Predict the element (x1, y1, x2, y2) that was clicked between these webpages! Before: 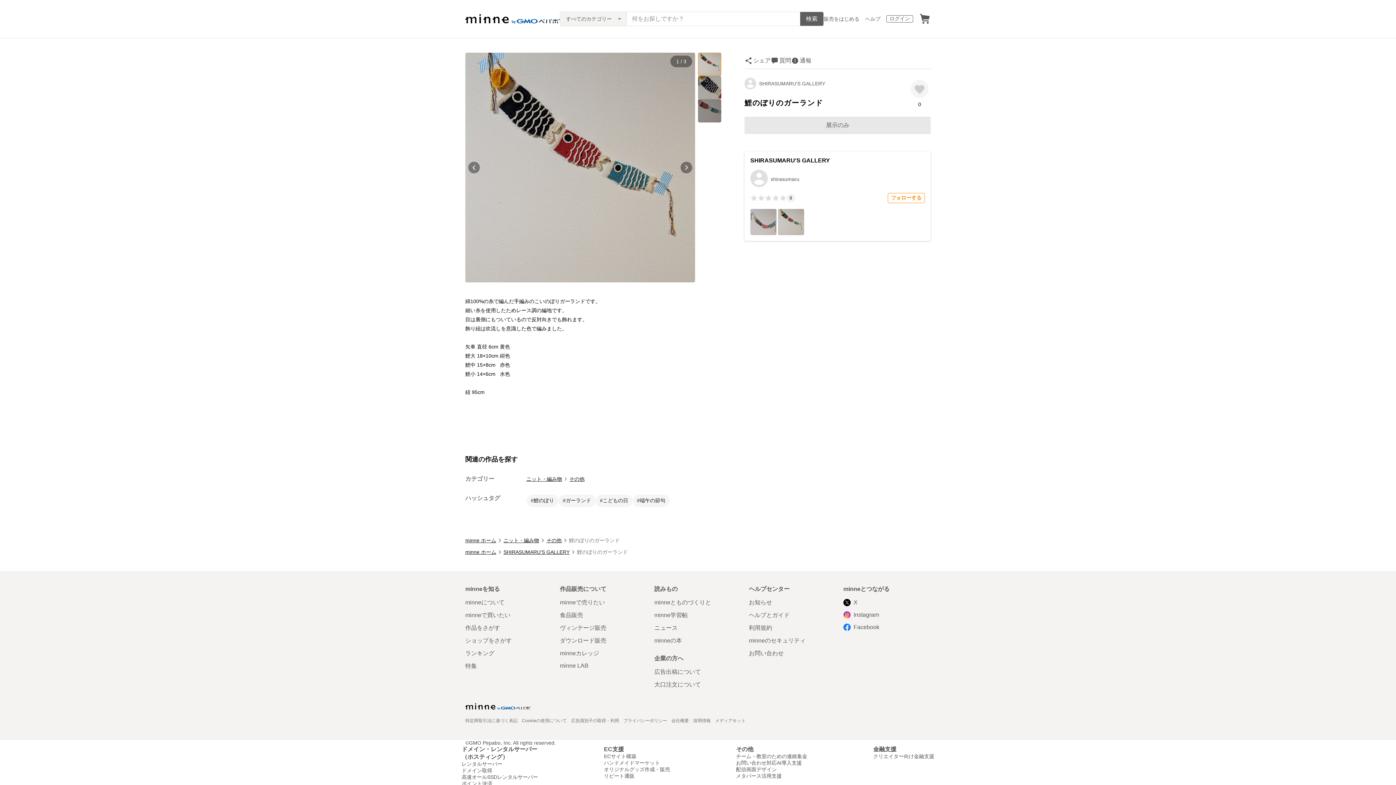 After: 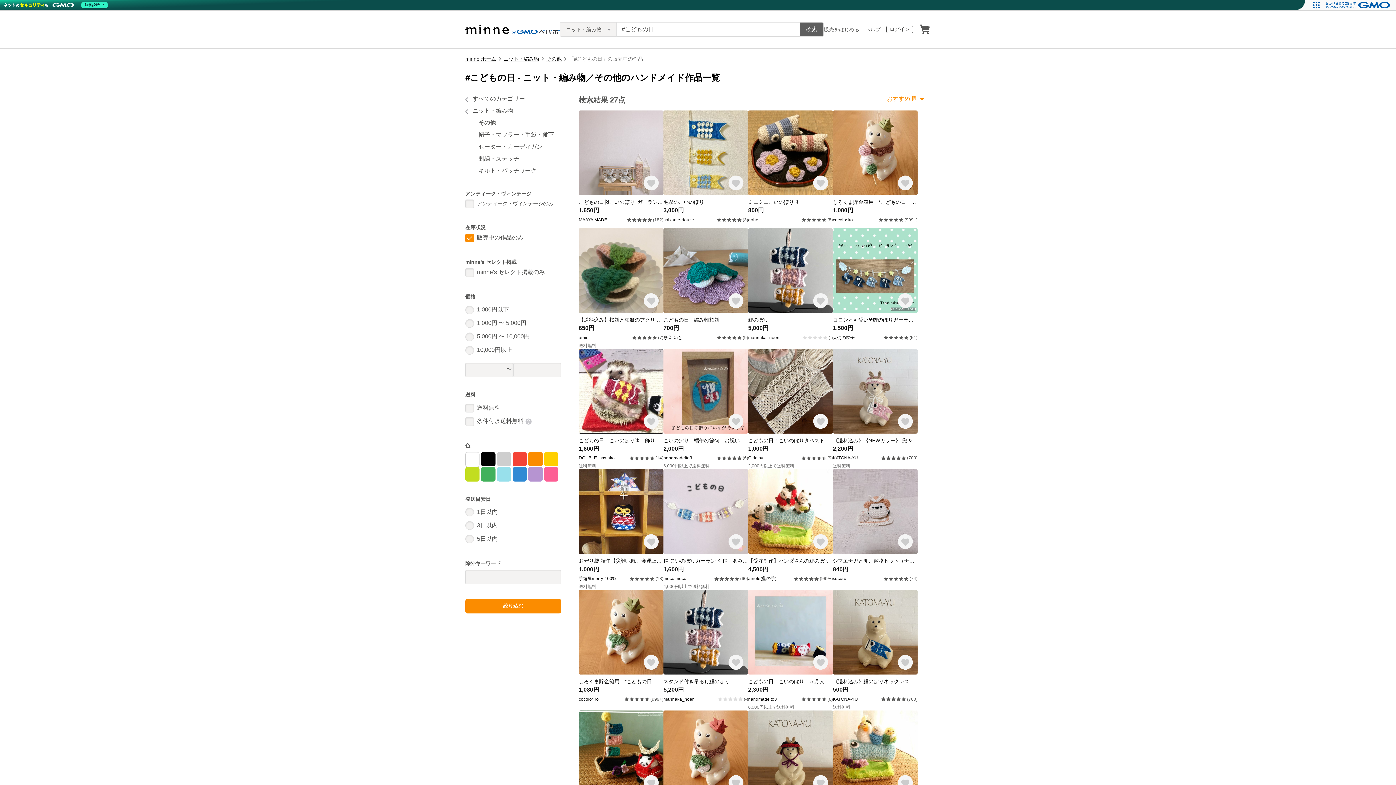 Action: label: #こどもの日 bbox: (595, 494, 632, 507)